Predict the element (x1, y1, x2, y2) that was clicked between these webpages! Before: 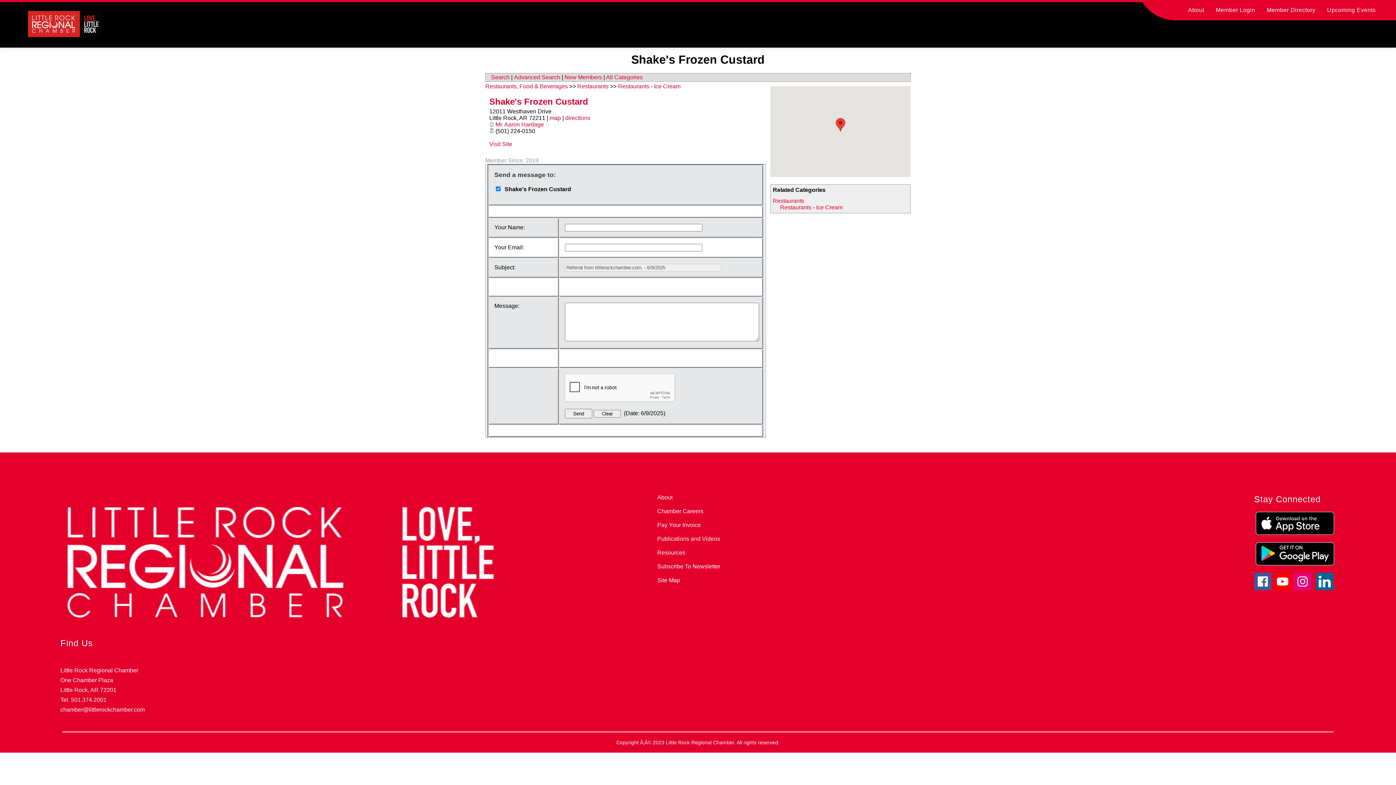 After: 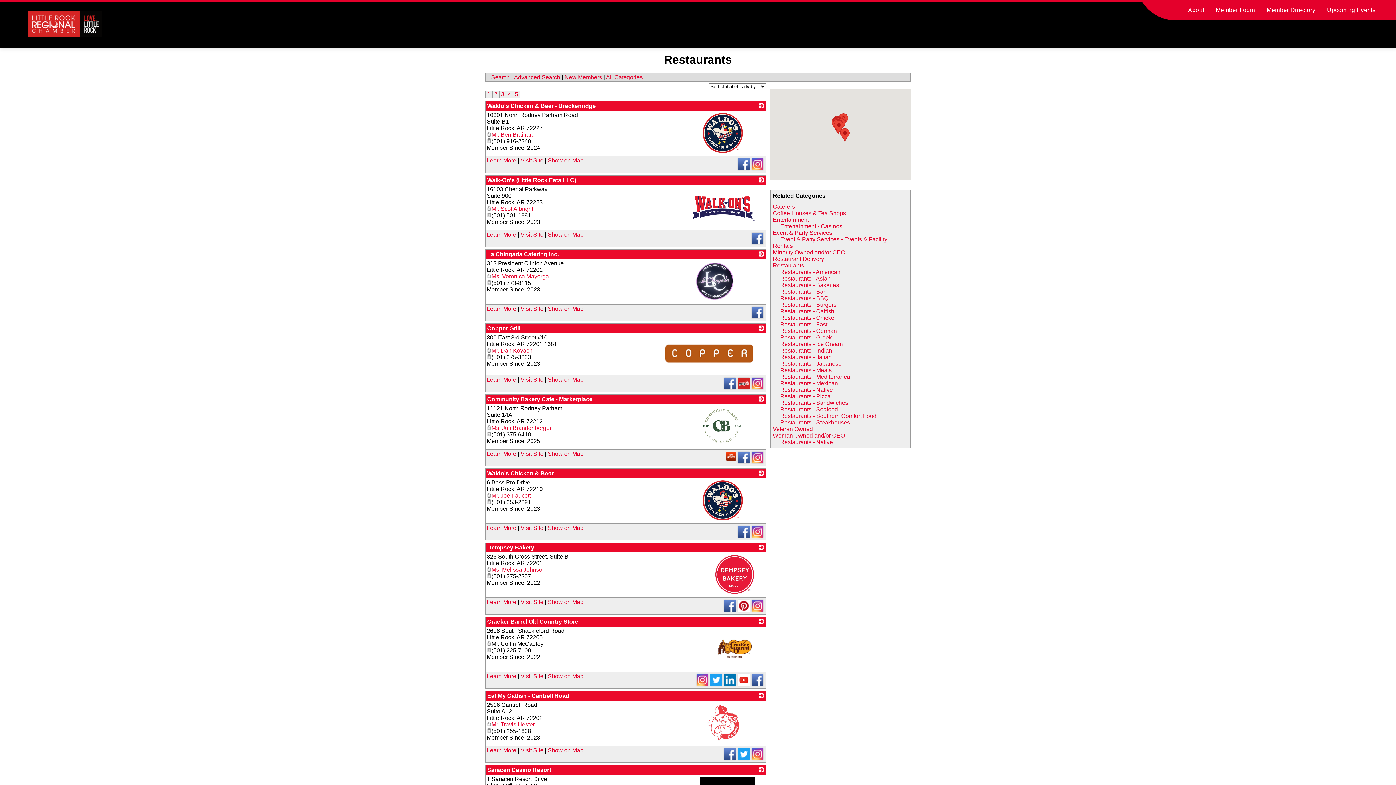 Action: bbox: (773, 197, 804, 204) label: Restaurants